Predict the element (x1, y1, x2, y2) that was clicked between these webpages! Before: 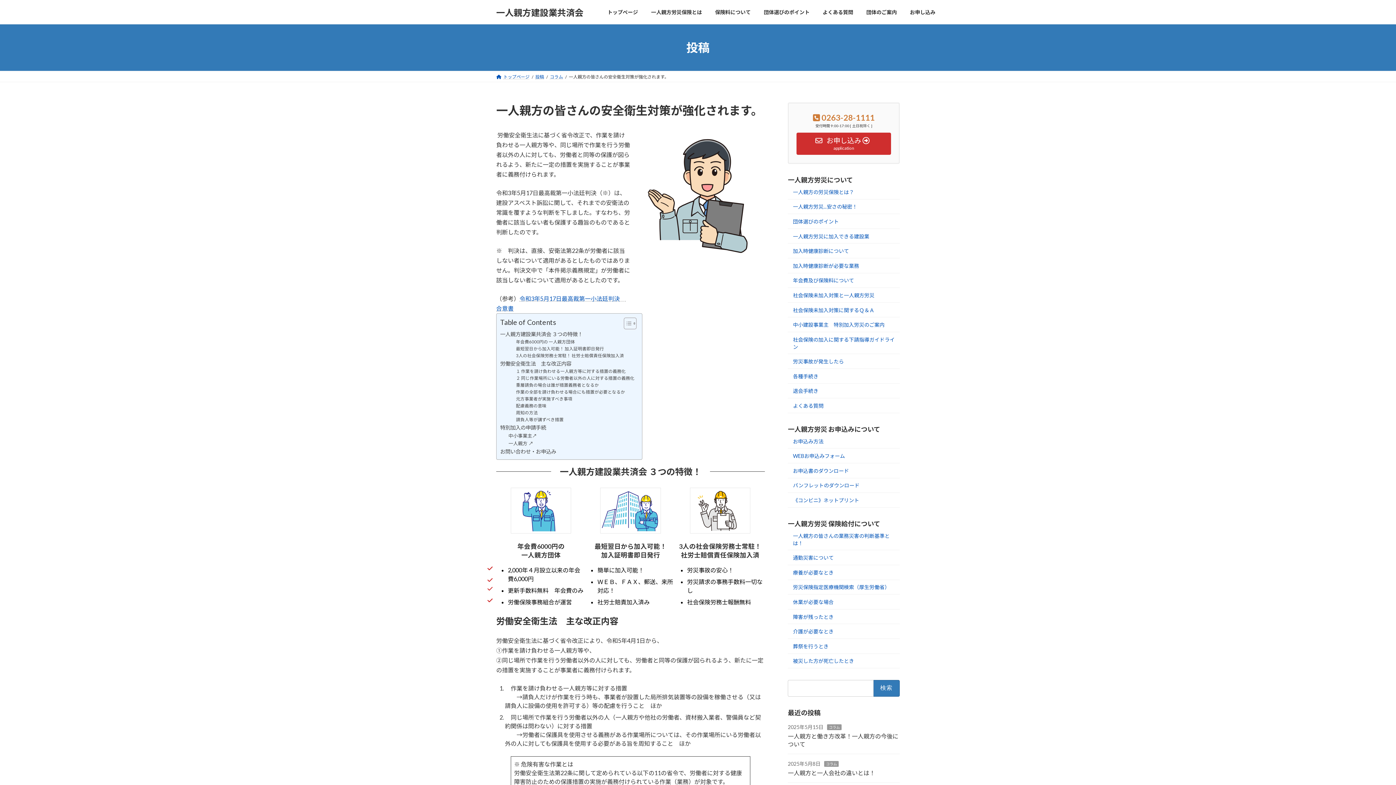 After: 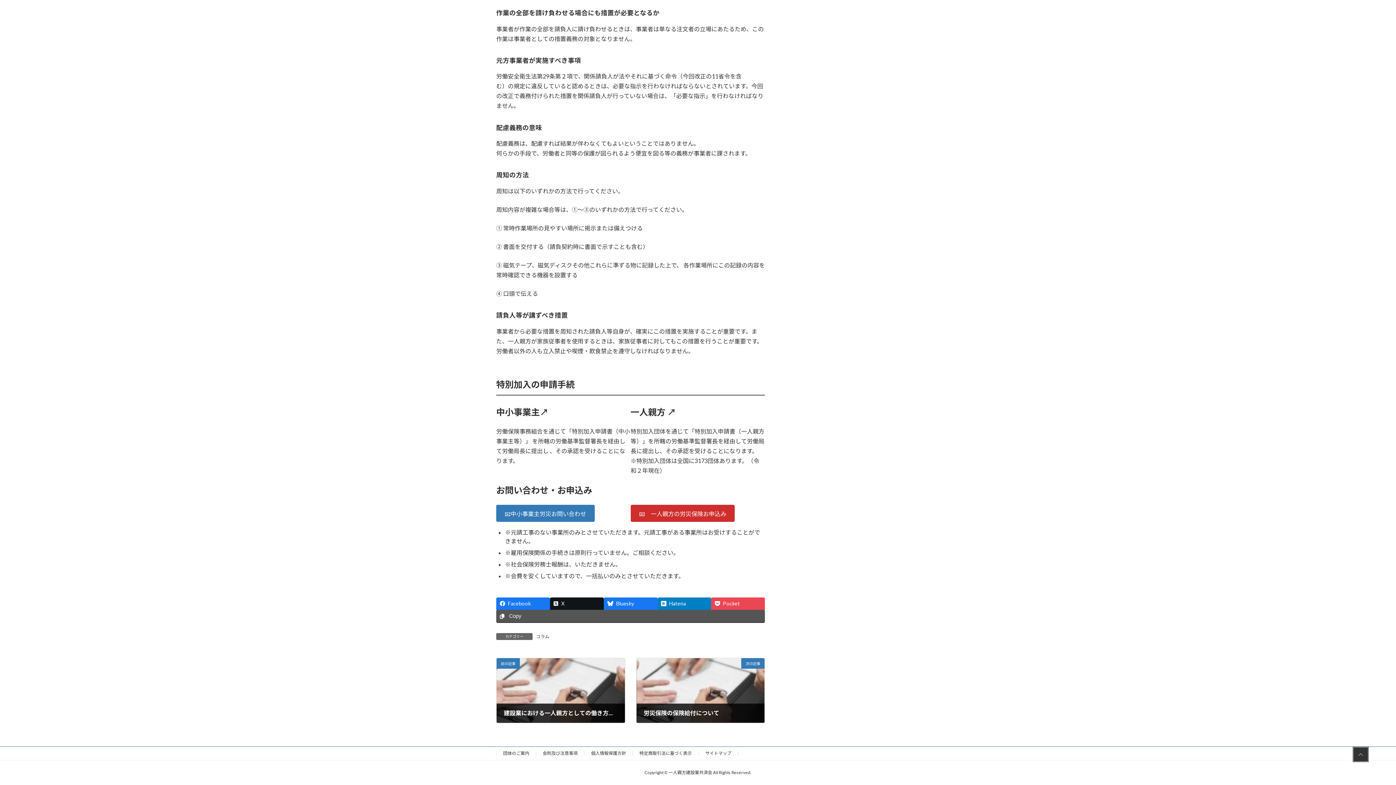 Action: bbox: (516, 409, 537, 415) label: 周知の方法